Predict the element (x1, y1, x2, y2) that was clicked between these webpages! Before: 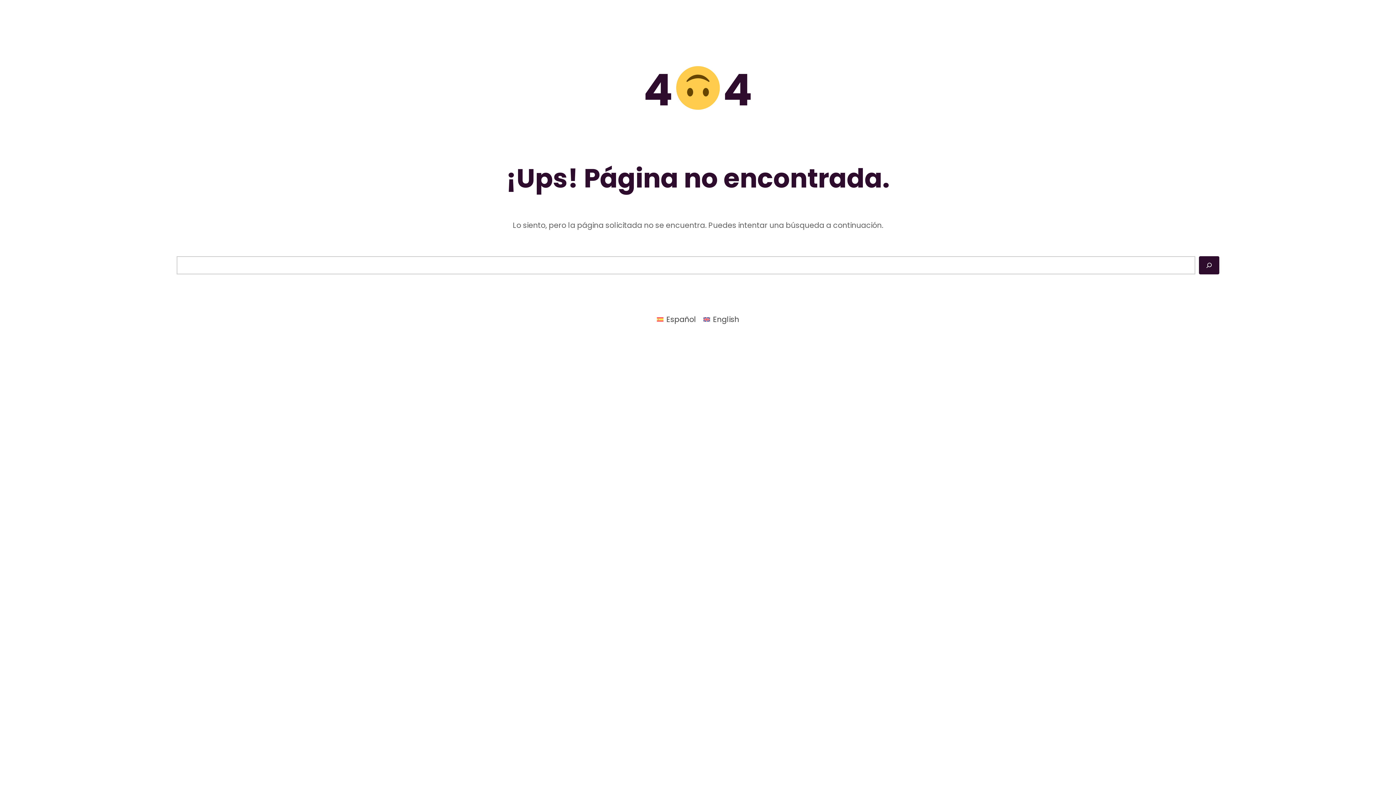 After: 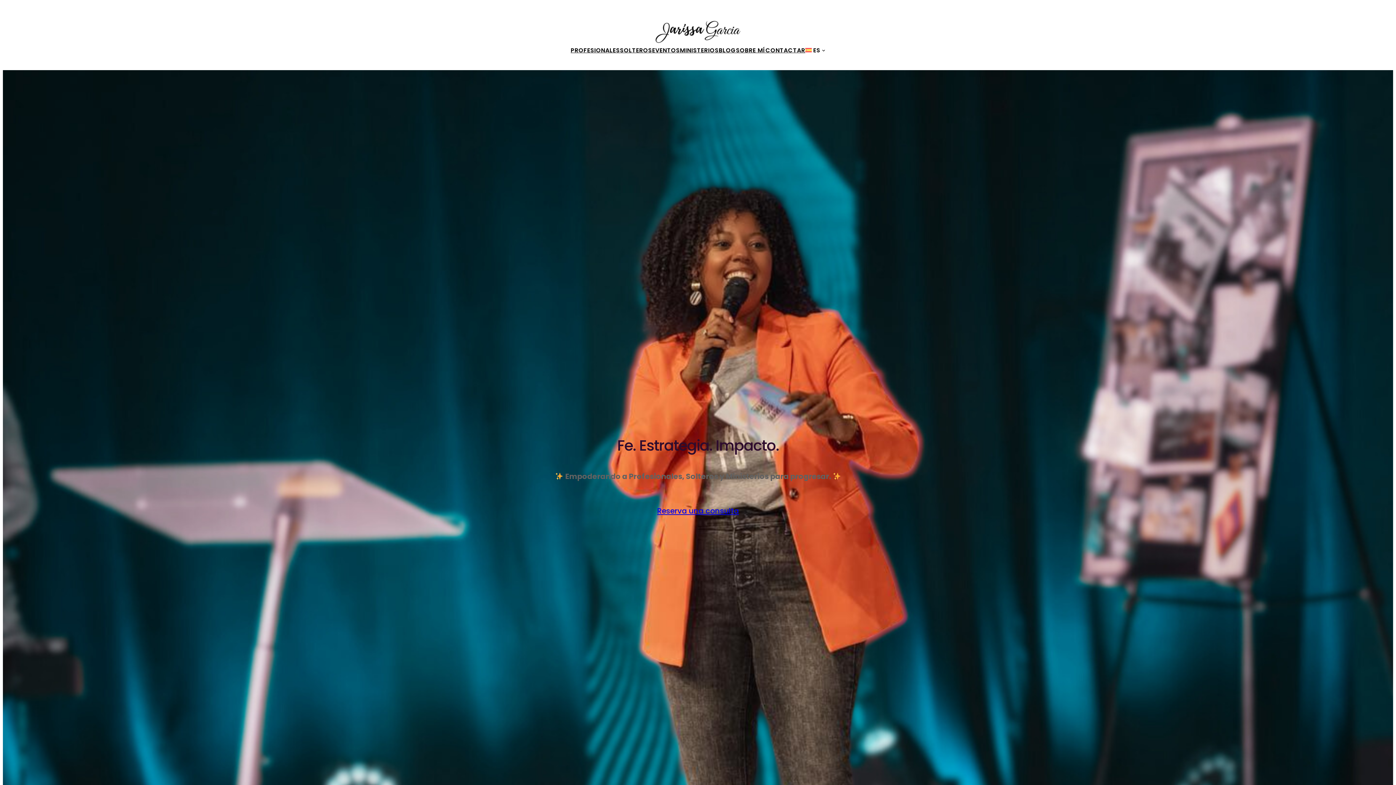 Action: bbox: (653, 313, 700, 325) label: Español